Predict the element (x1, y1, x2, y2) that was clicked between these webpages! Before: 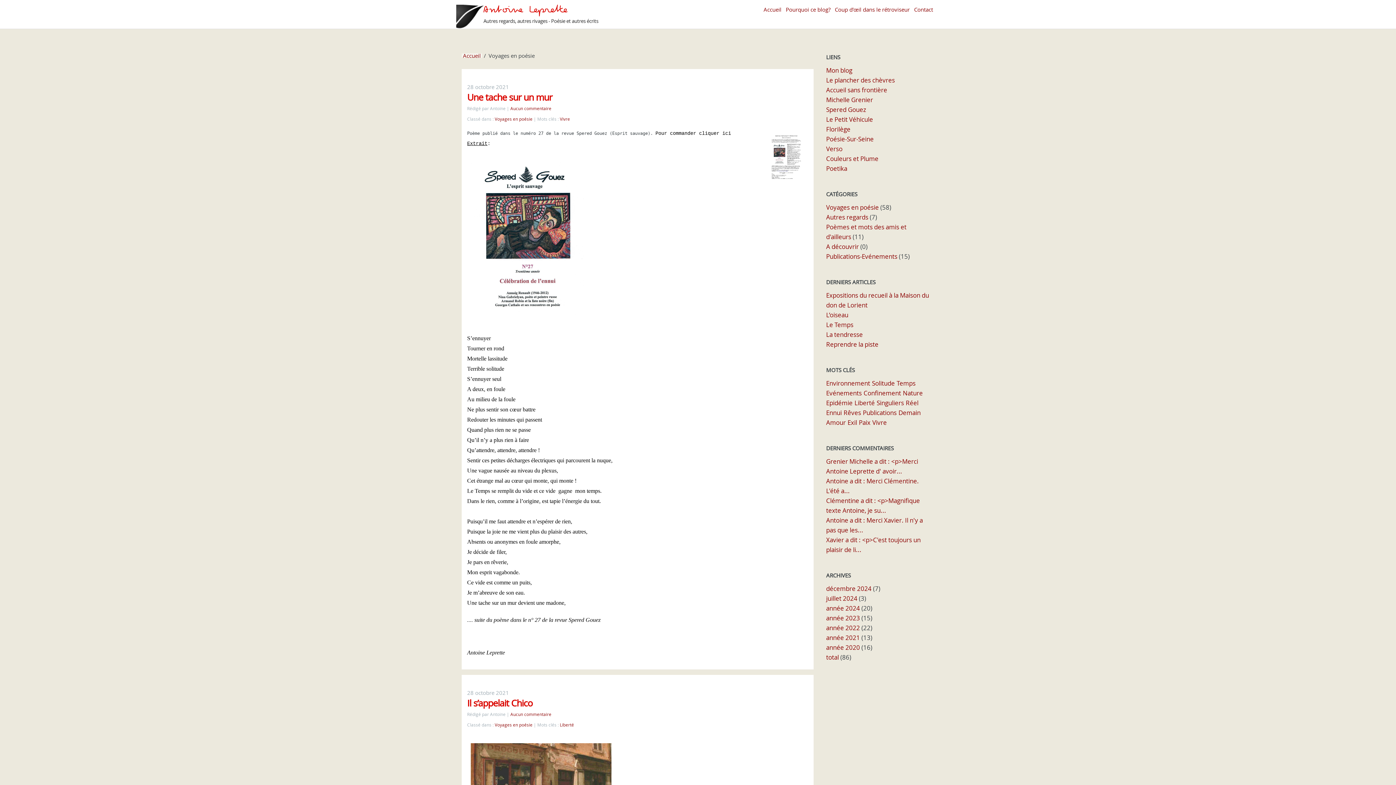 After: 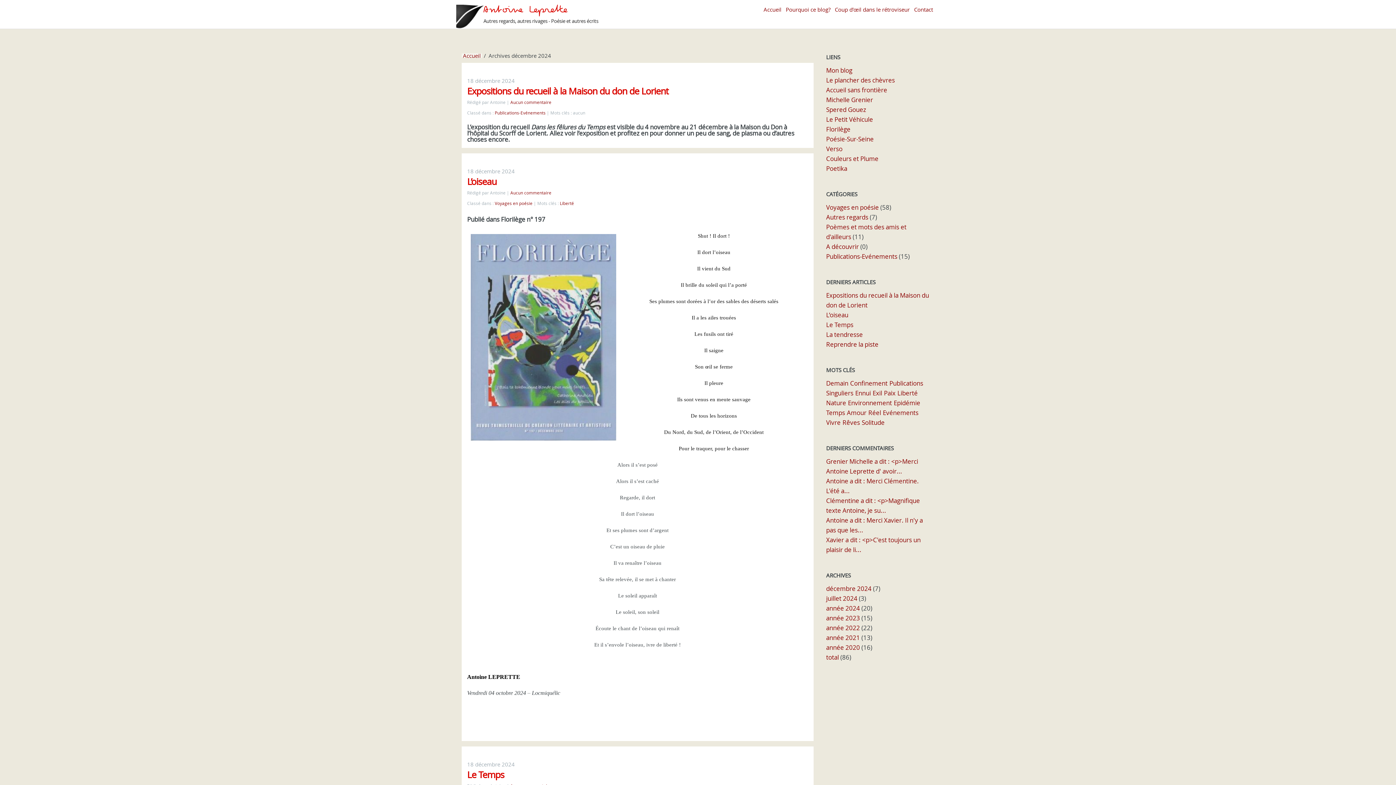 Action: label: décembre 2024 bbox: (826, 584, 871, 593)